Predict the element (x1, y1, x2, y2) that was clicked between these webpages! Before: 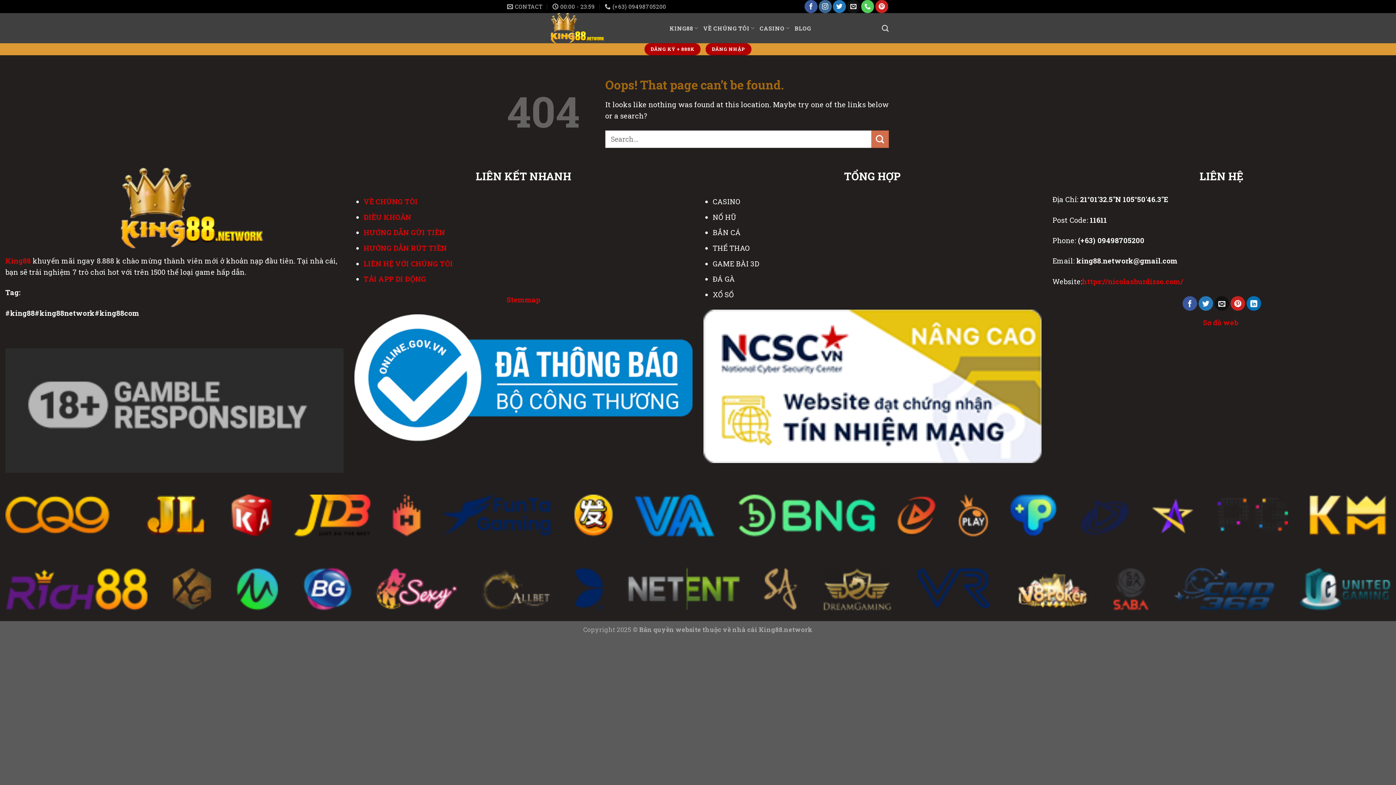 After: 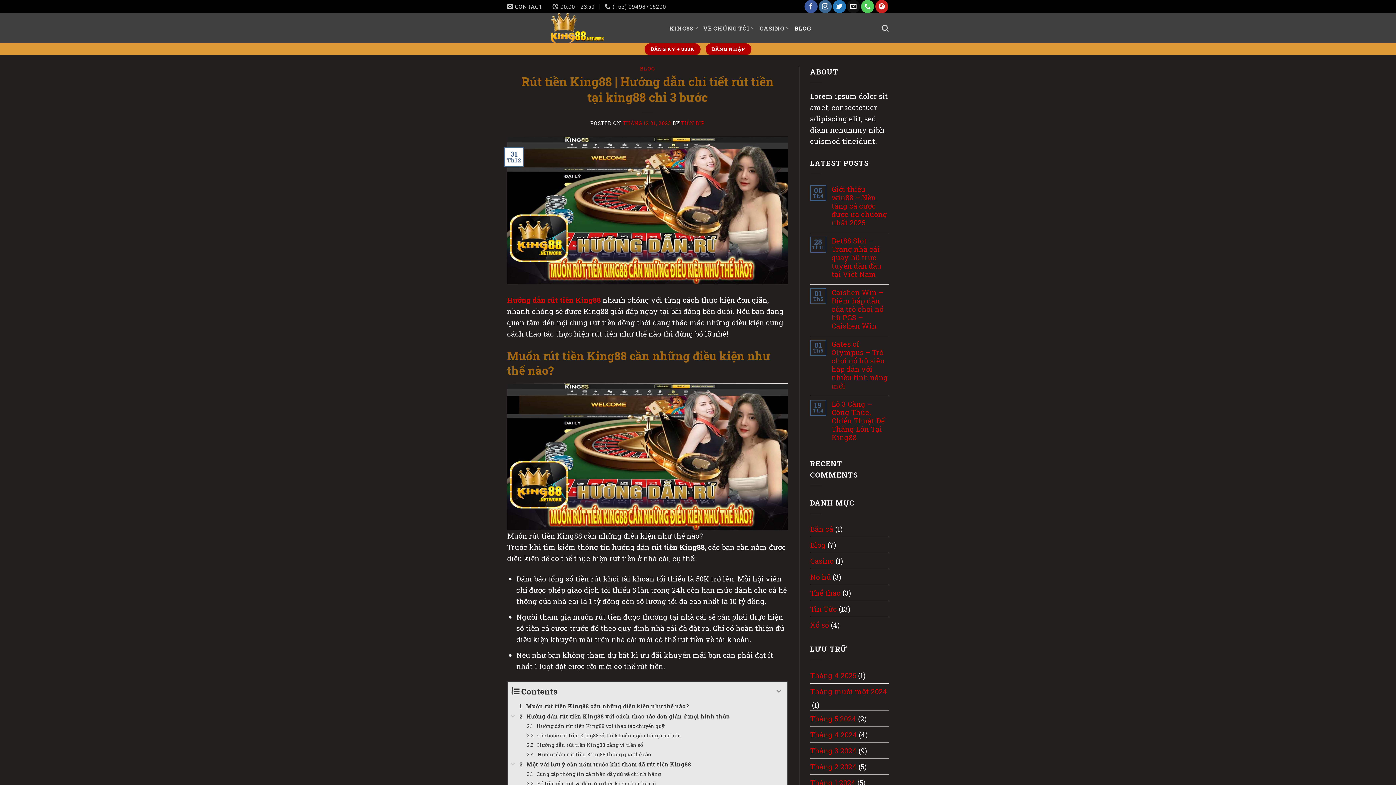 Action: bbox: (363, 243, 447, 252) label: HƯỚNG DẪN RÚT TIỀN